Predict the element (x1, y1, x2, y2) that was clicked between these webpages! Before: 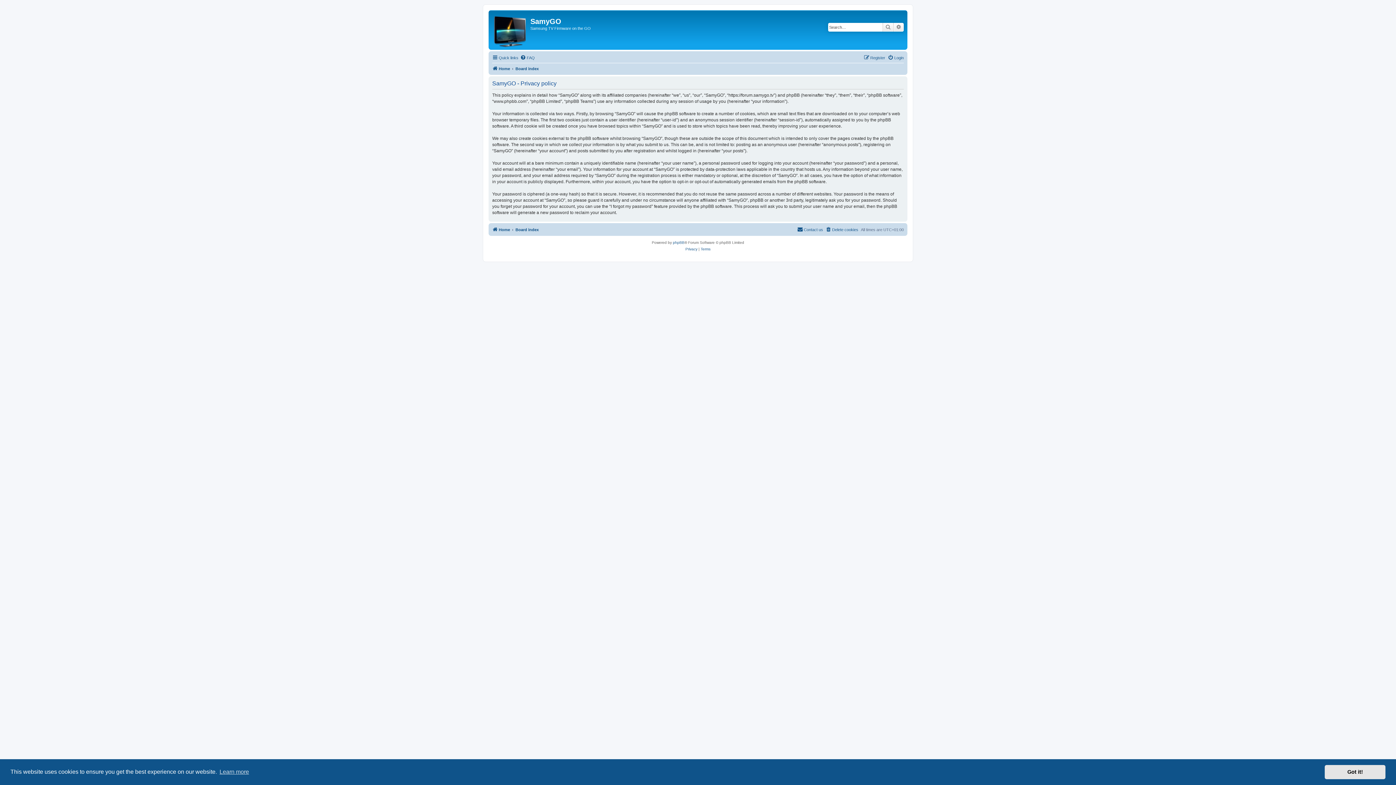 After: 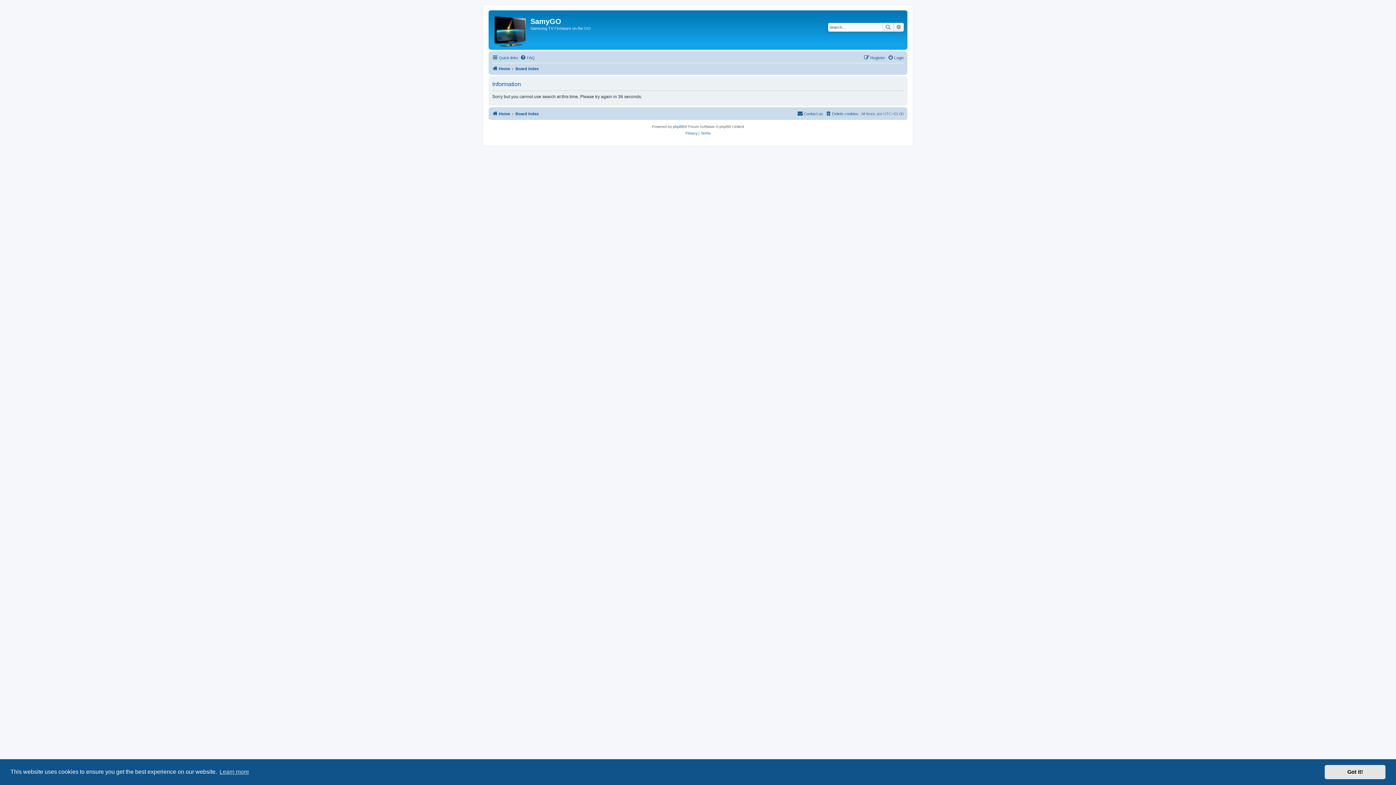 Action: bbox: (882, 22, 893, 31) label: Search